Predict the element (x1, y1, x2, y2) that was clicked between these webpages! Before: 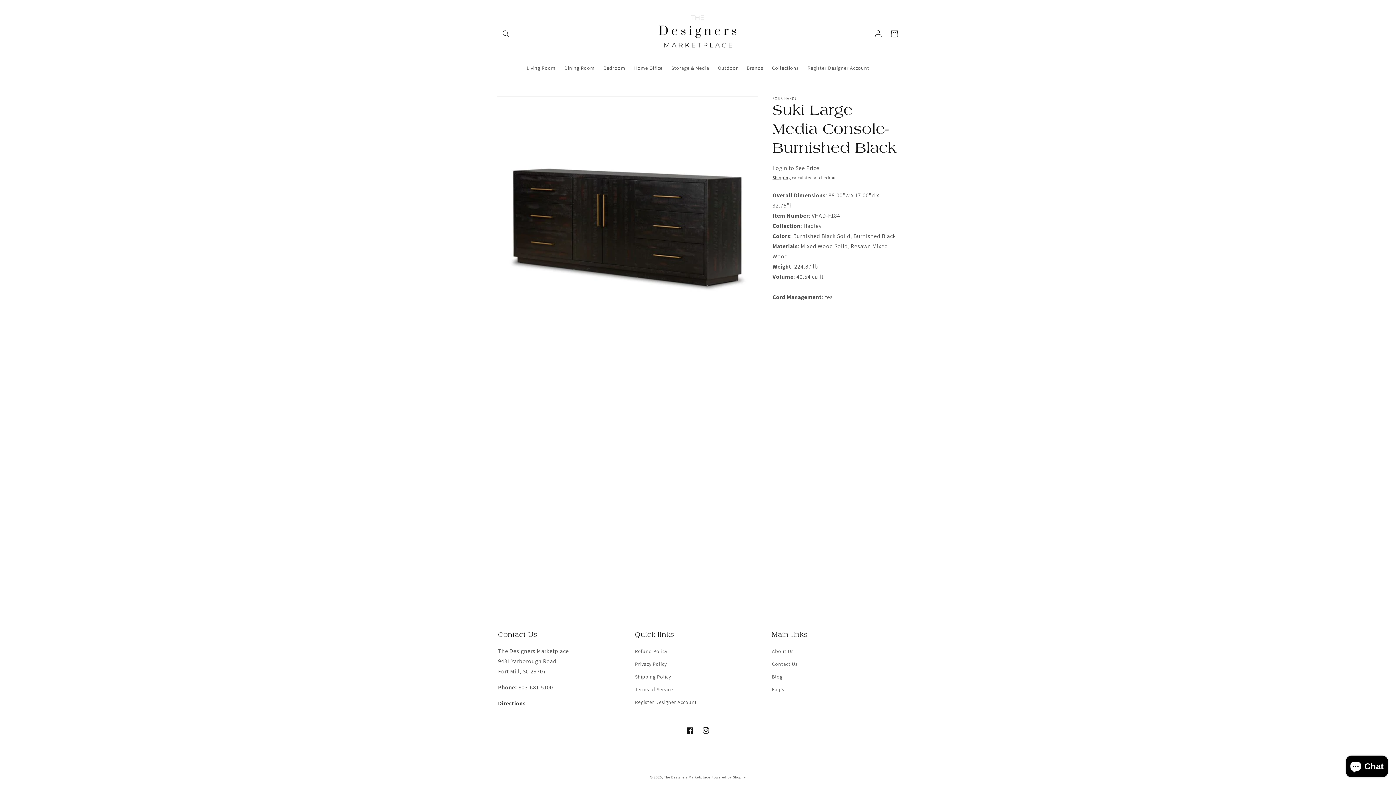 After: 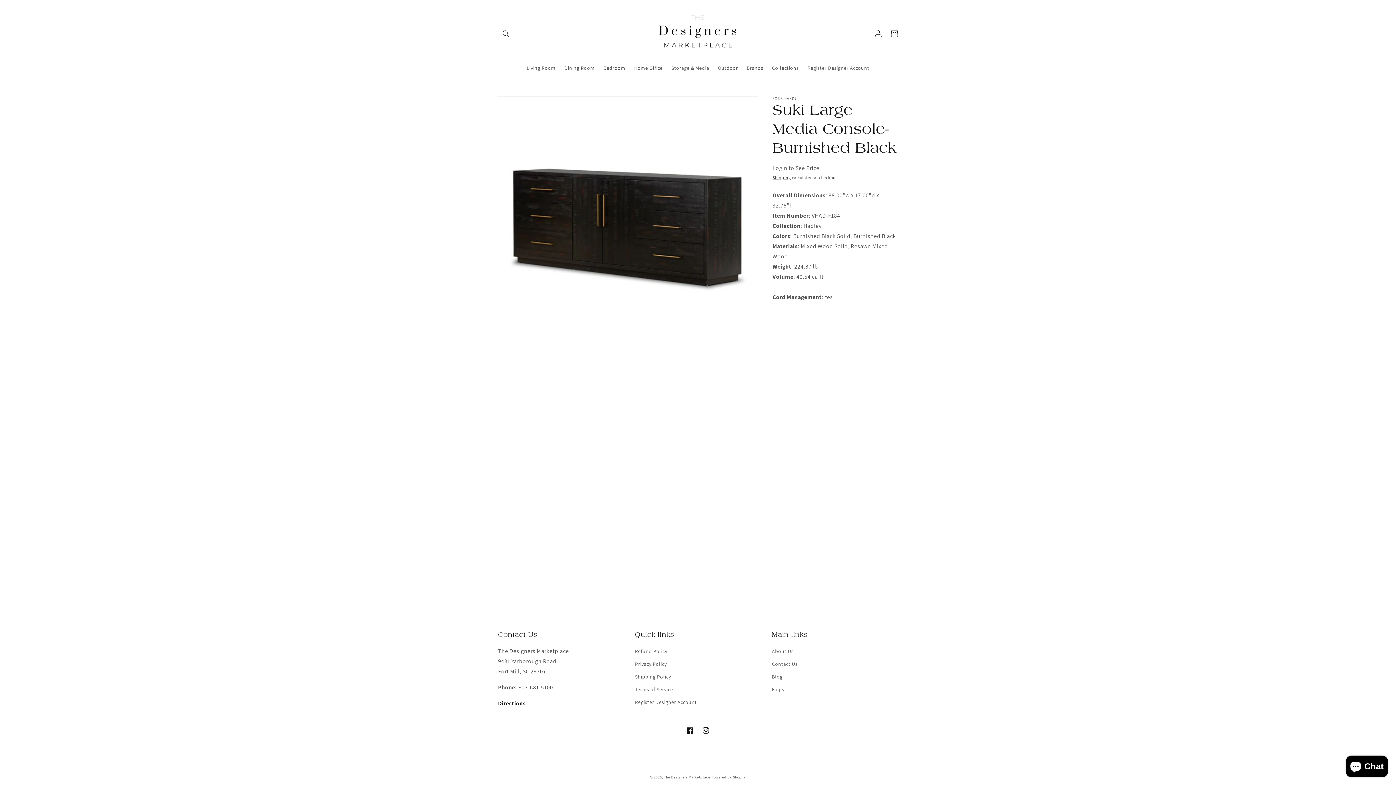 Action: bbox: (498, 700, 525, 707) label: Directions